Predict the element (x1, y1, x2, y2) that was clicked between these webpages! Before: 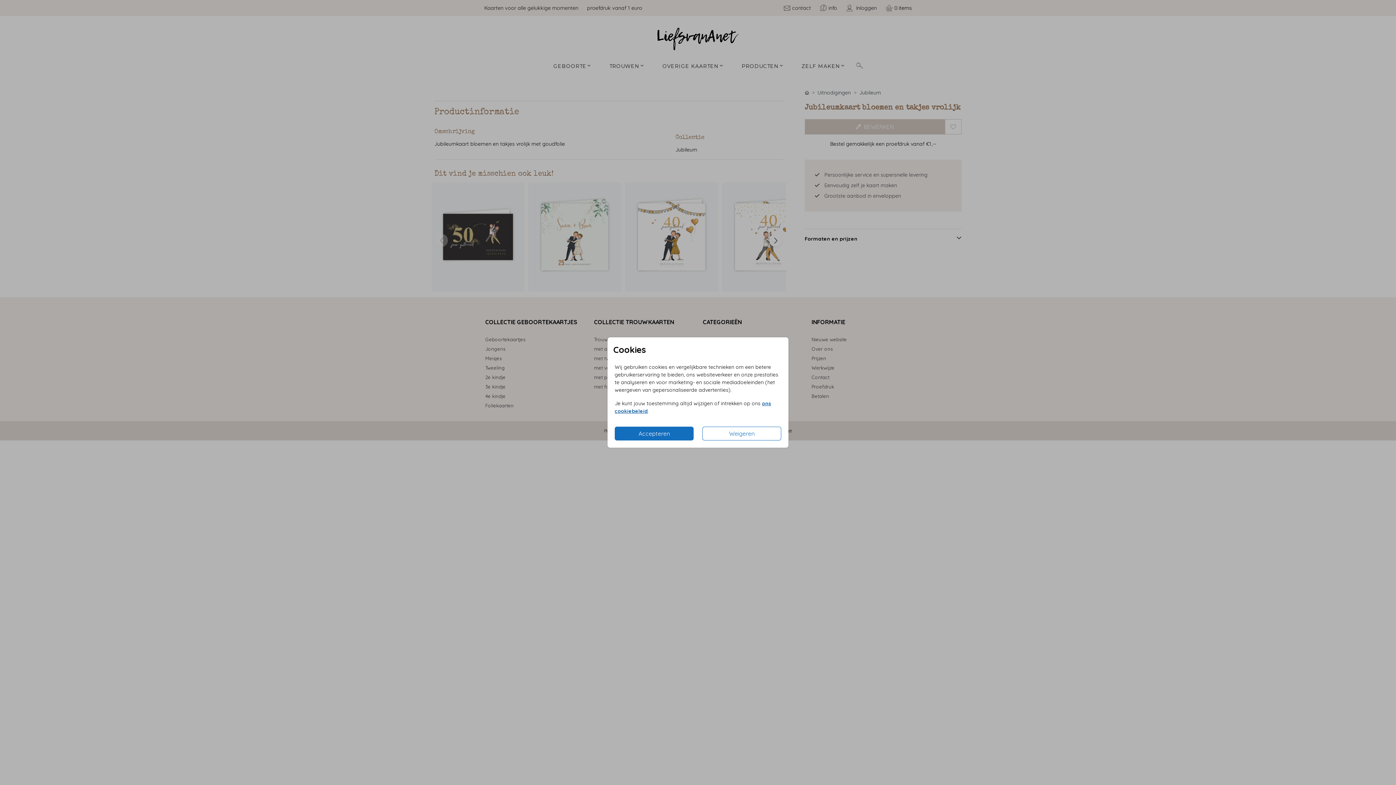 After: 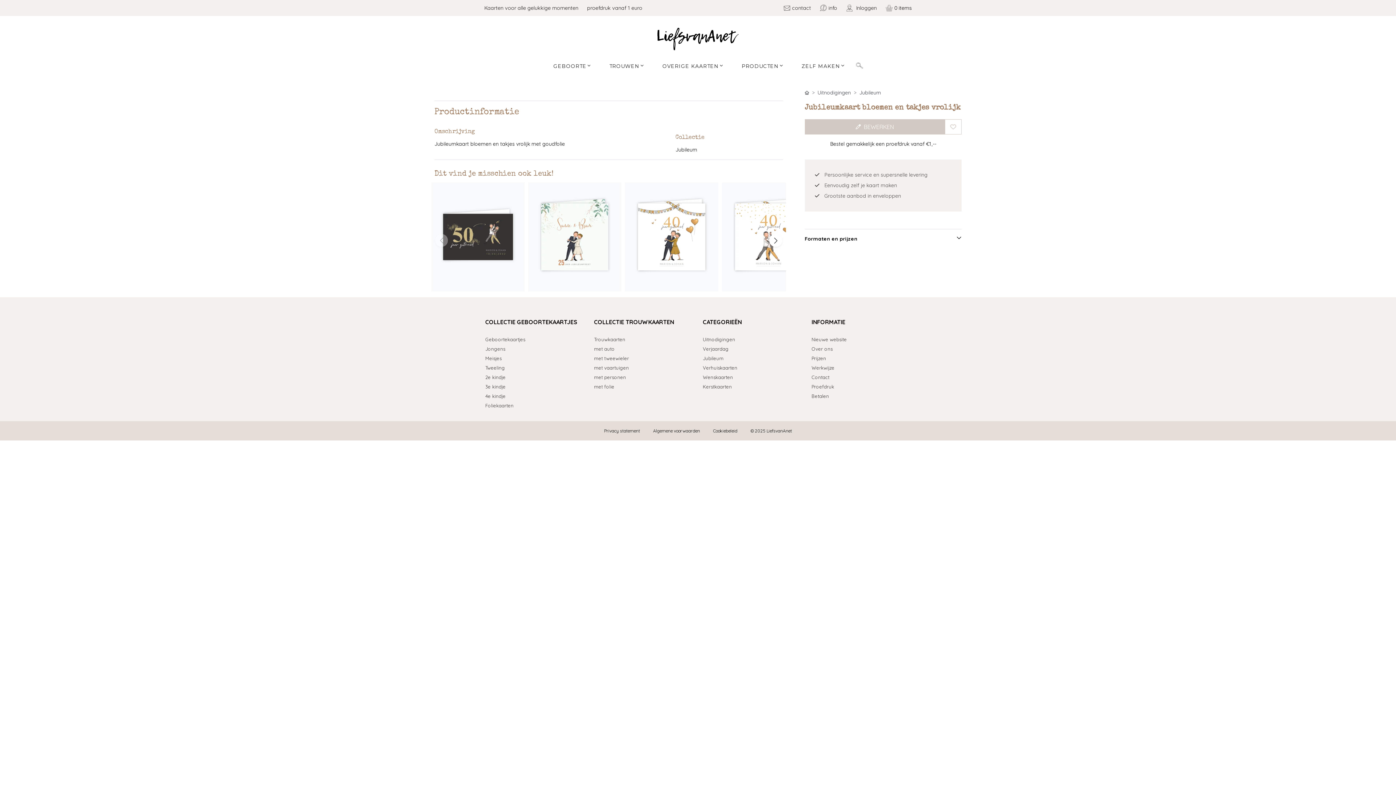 Action: label: Weigeren bbox: (702, 426, 781, 440)